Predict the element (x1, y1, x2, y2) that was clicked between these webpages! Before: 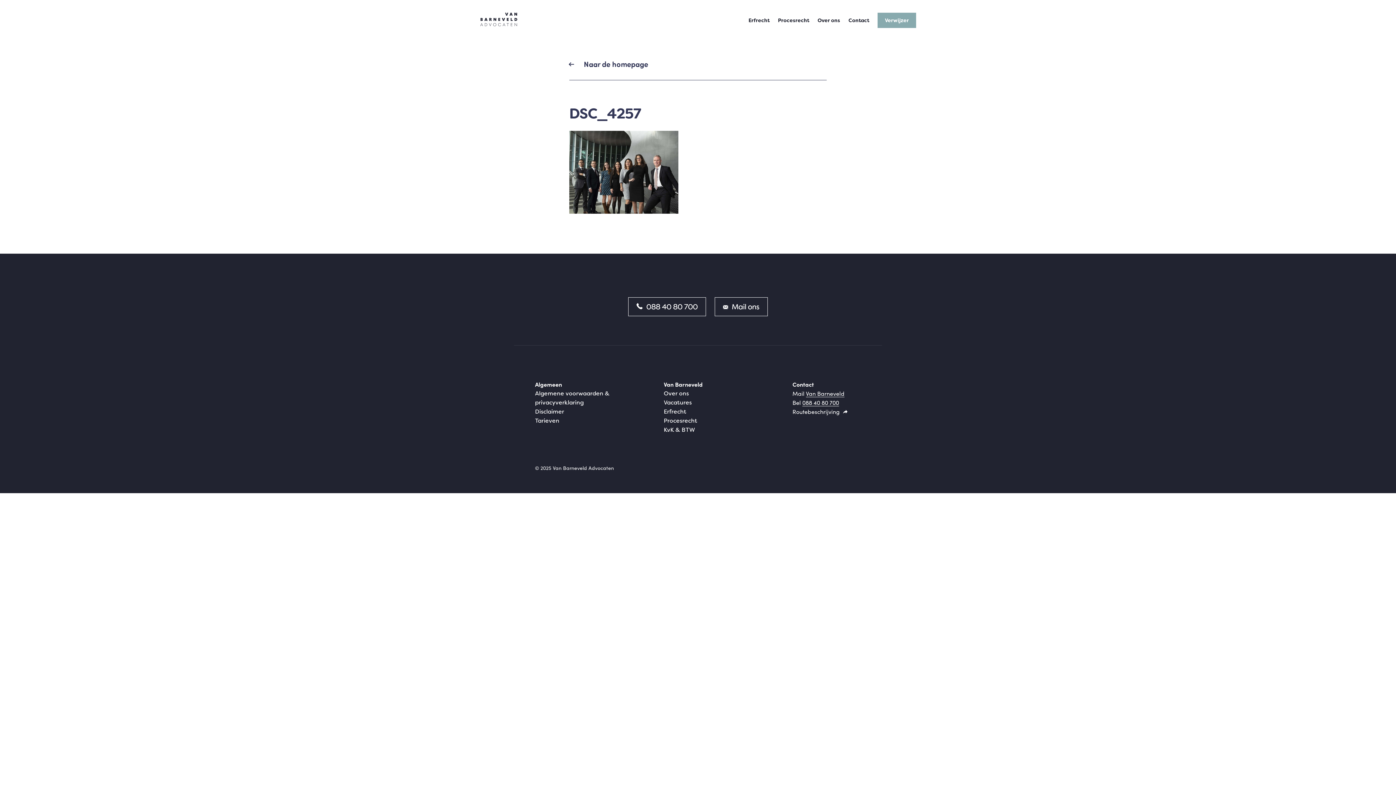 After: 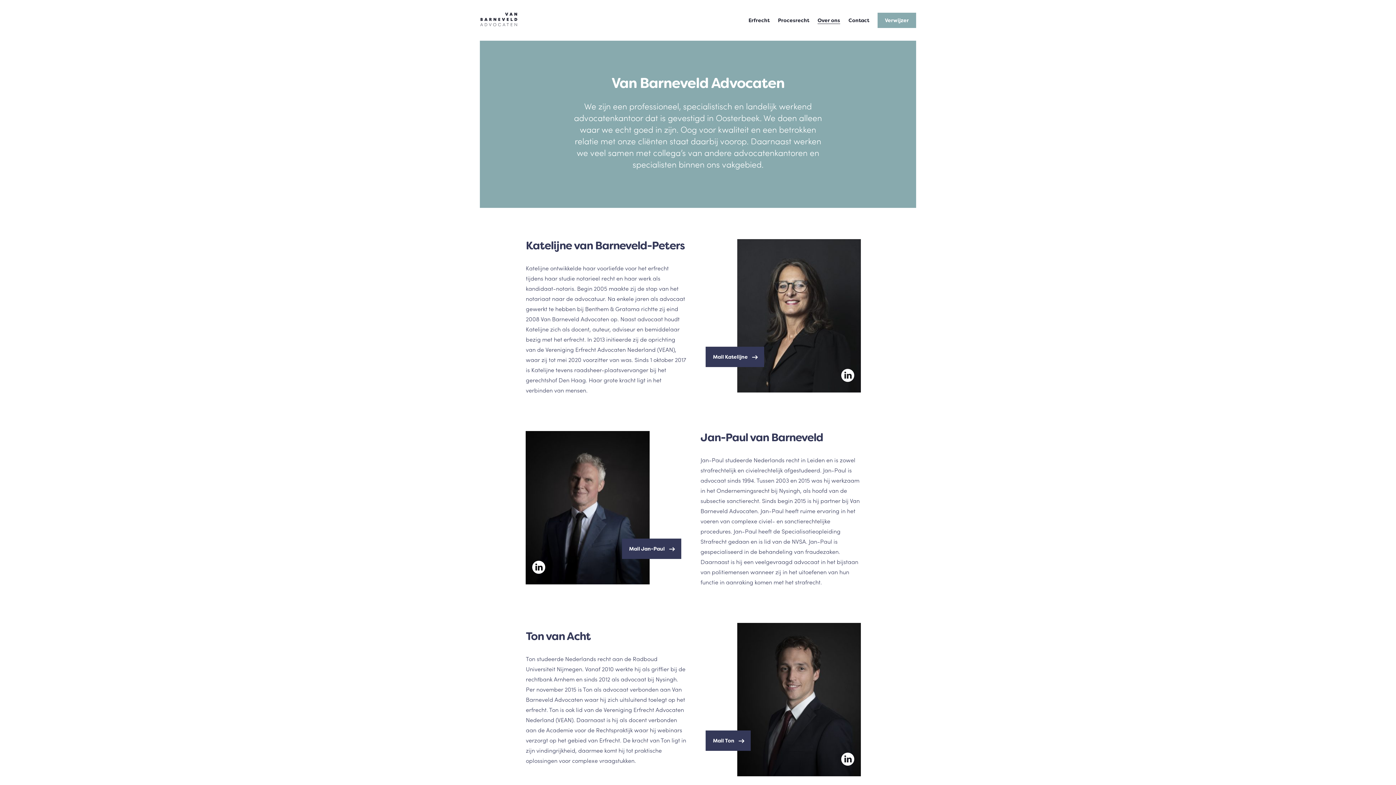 Action: label: Over ons bbox: (817, 17, 840, 23)